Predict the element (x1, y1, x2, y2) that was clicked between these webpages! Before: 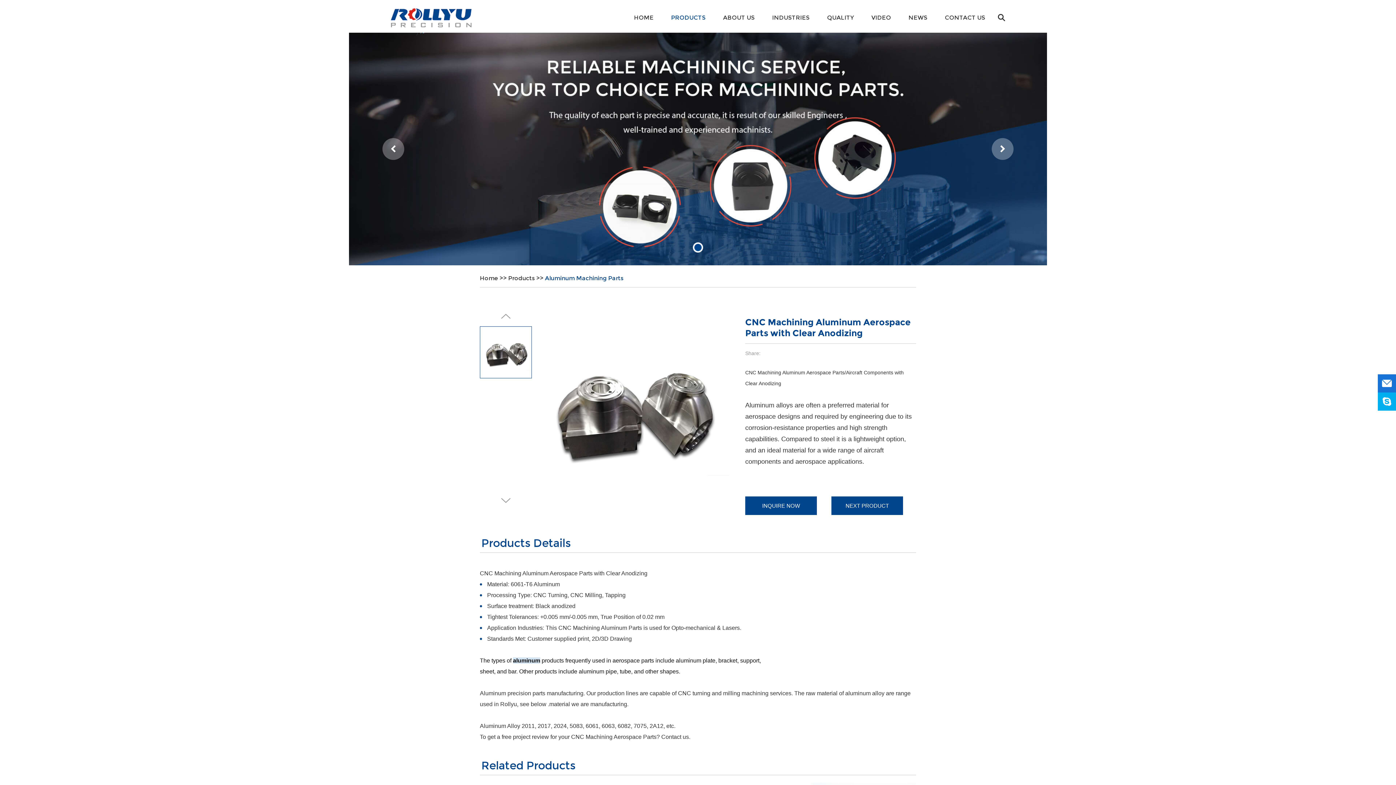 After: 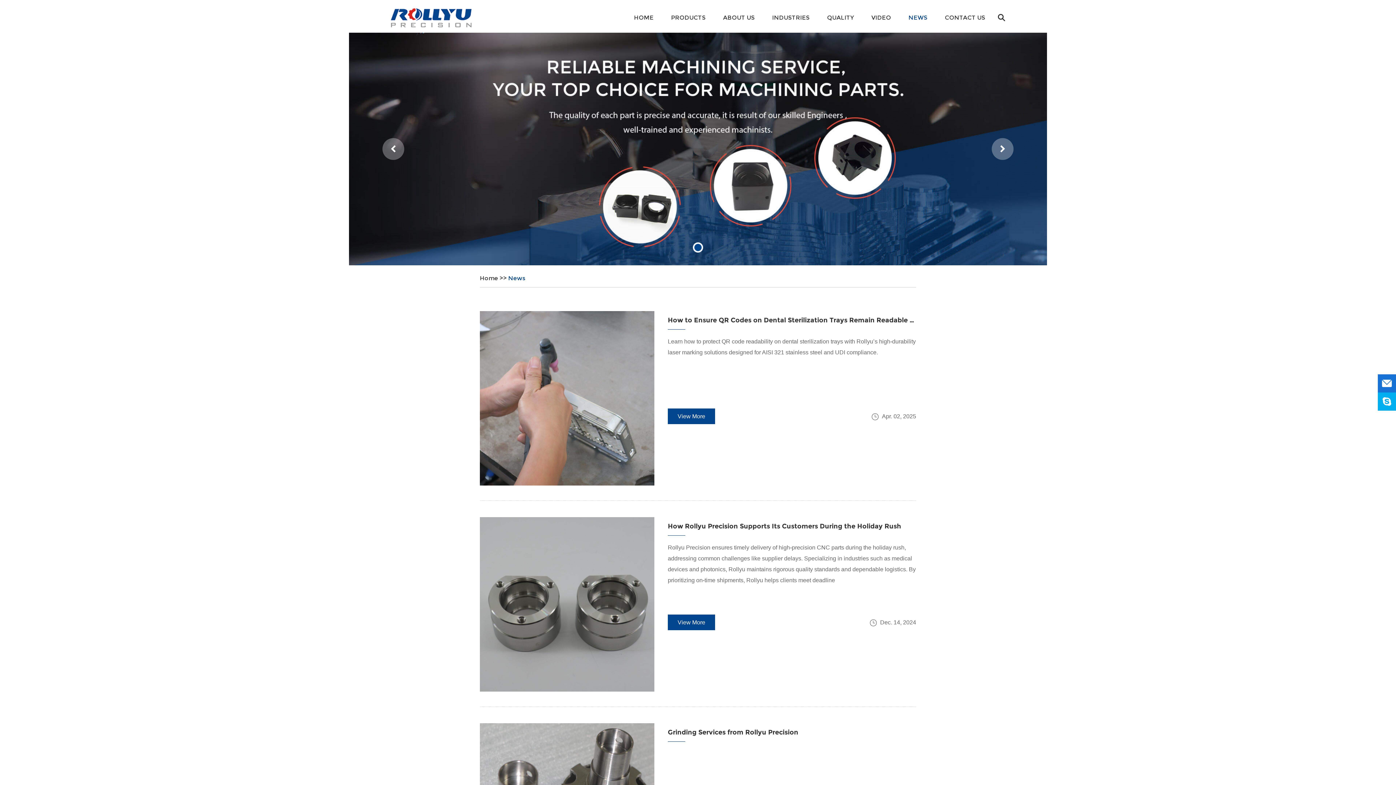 Action: label: NEWS bbox: (908, 8, 927, 27)